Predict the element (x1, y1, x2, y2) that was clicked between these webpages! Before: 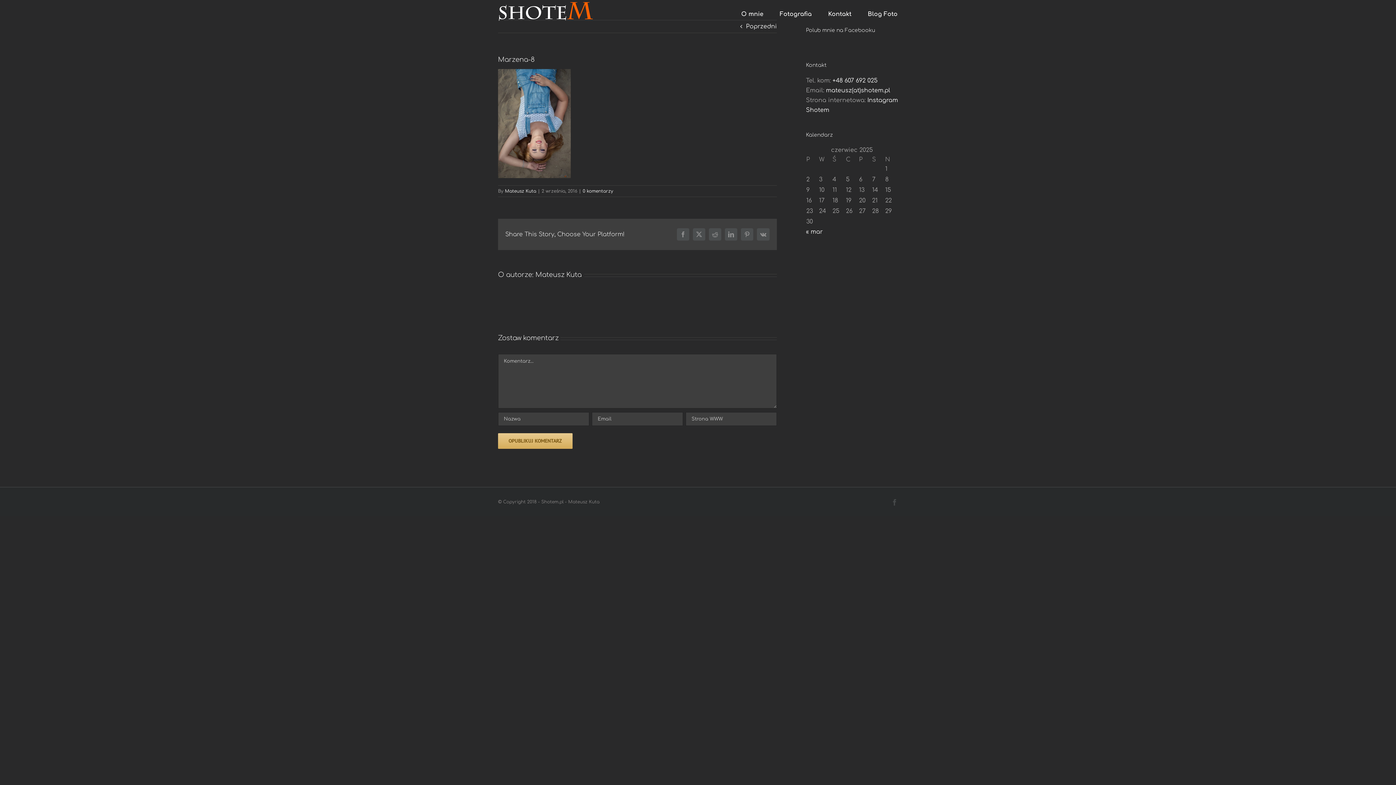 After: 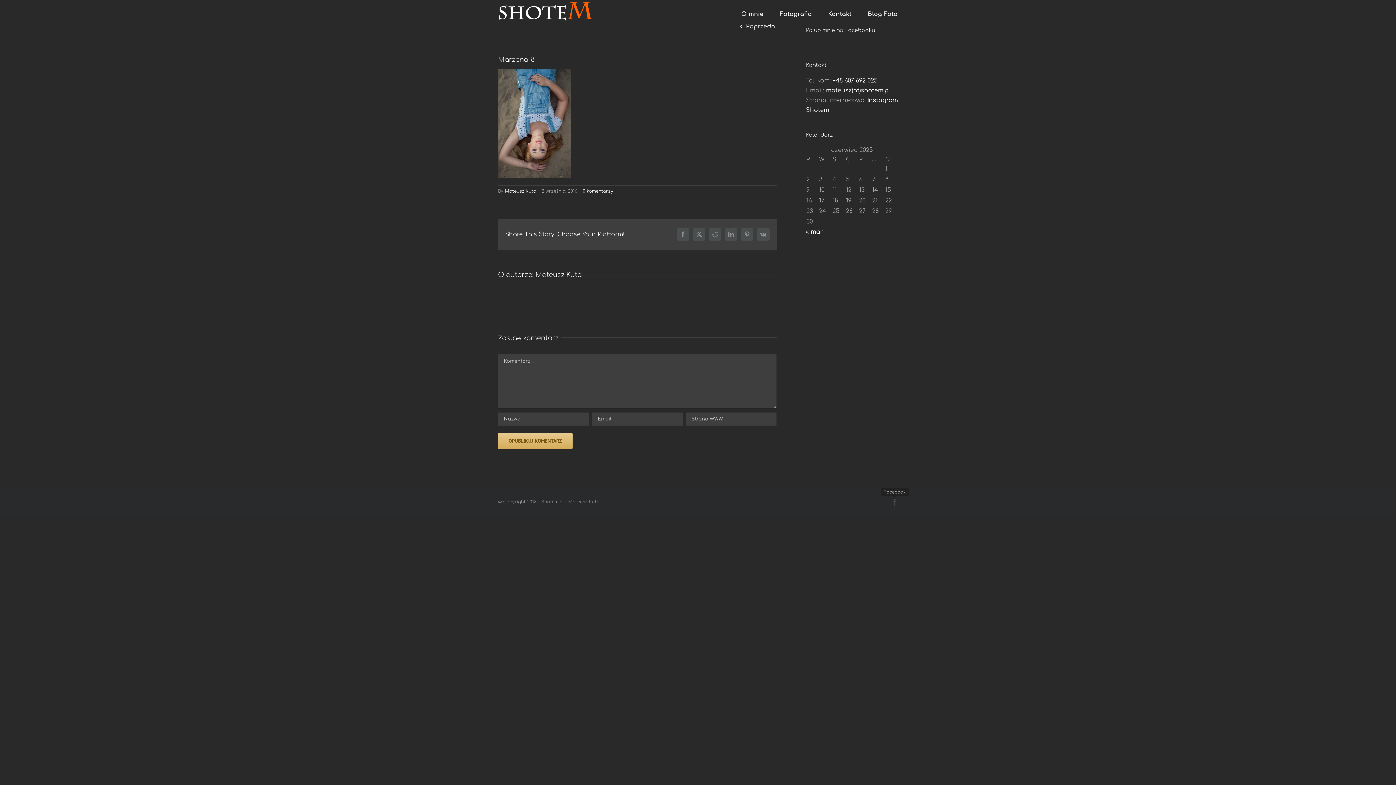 Action: bbox: (891, 499, 898, 505) label: Facebook